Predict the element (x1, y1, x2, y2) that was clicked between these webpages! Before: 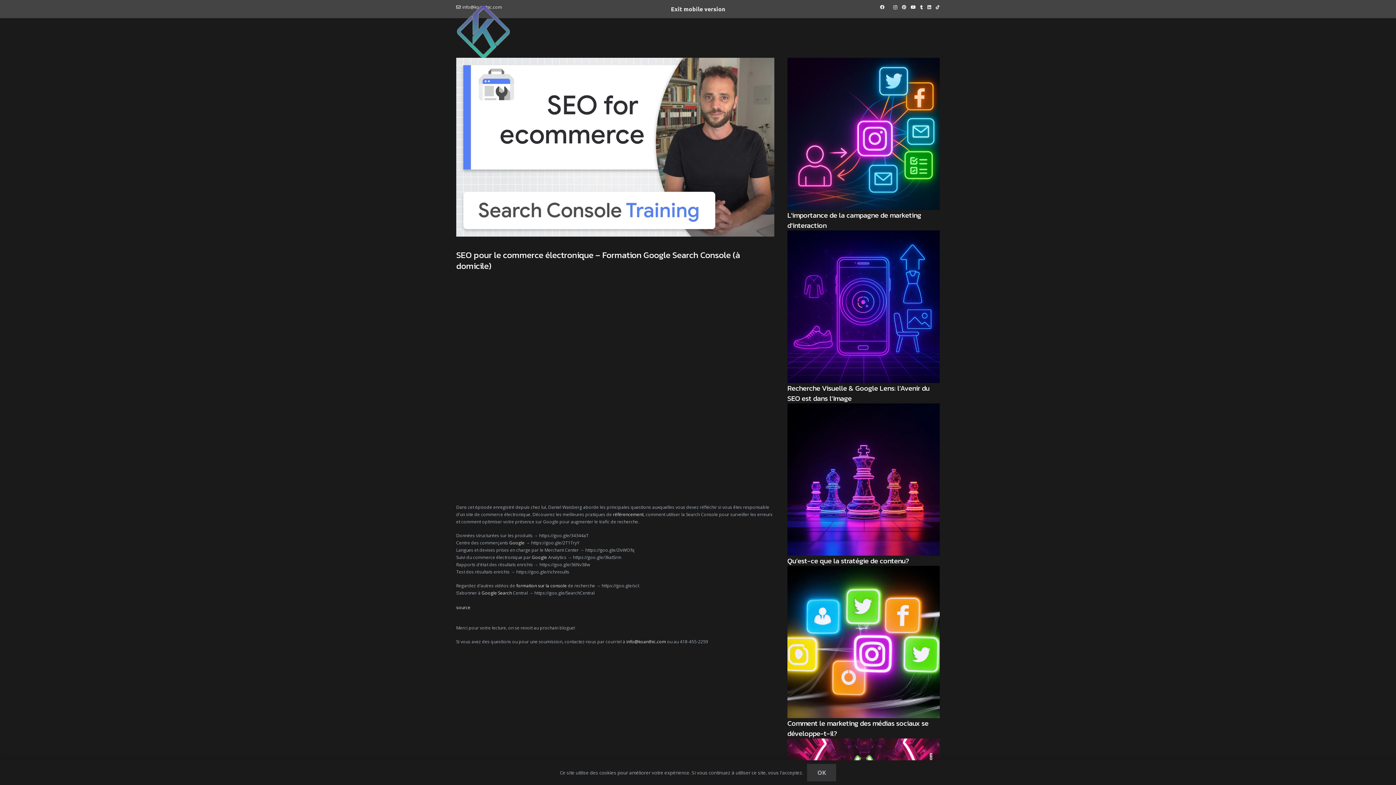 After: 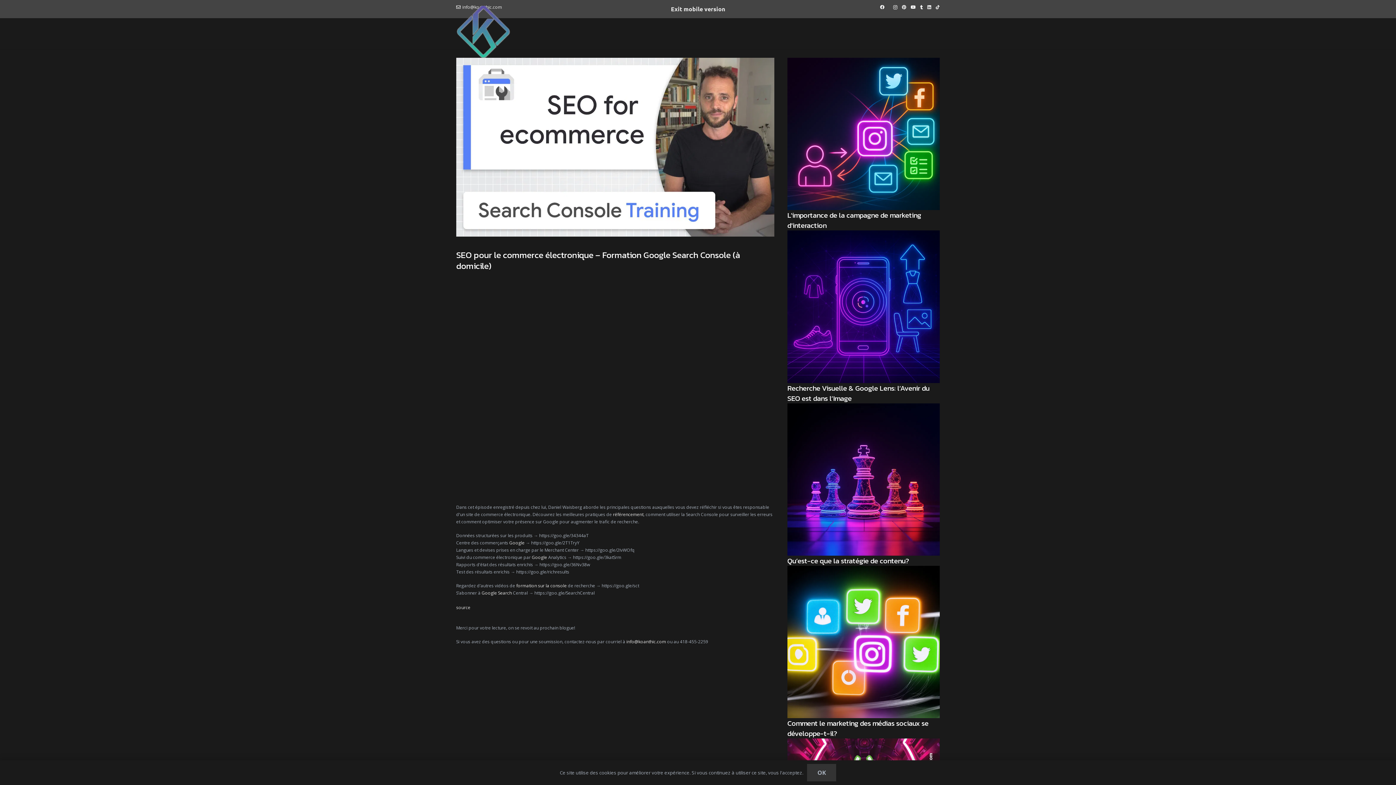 Action: label: source bbox: (456, 604, 470, 610)